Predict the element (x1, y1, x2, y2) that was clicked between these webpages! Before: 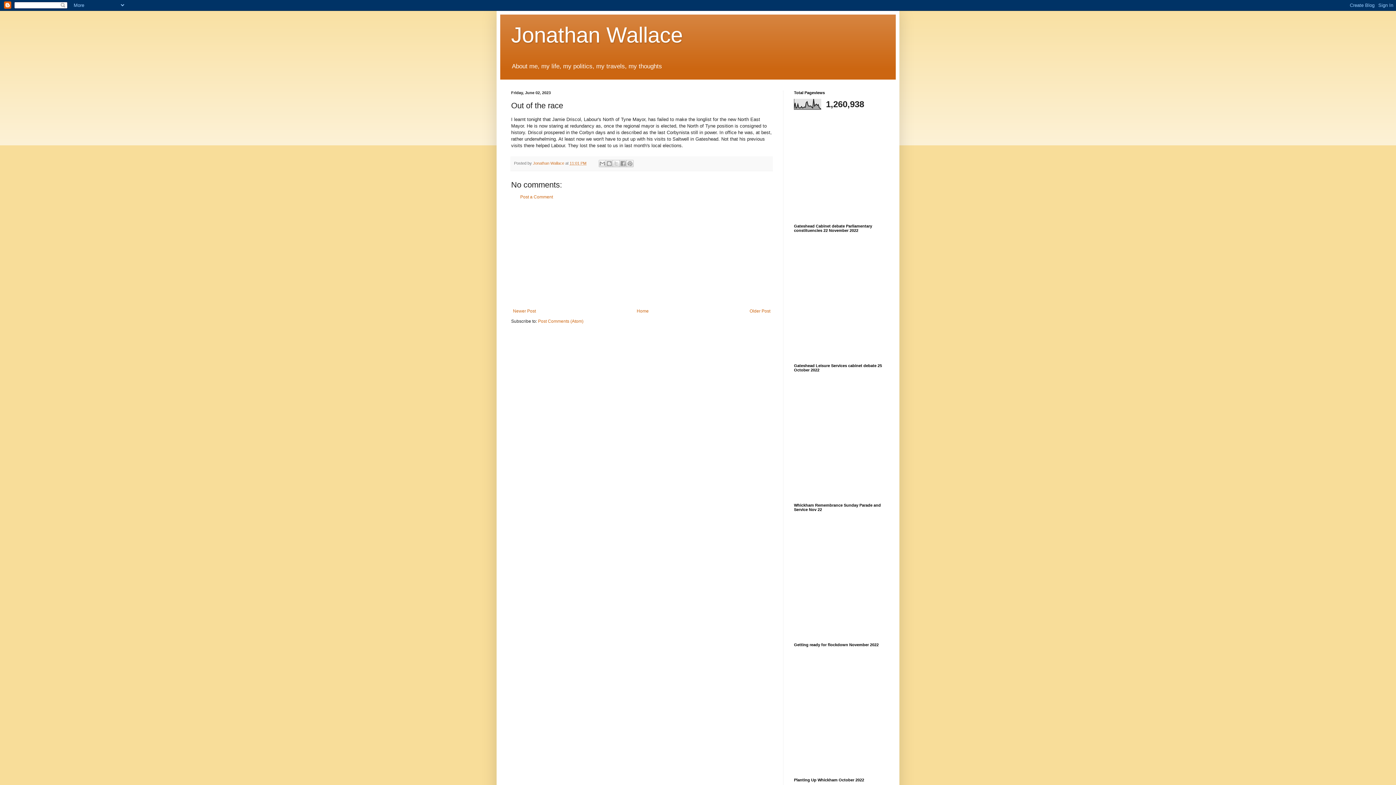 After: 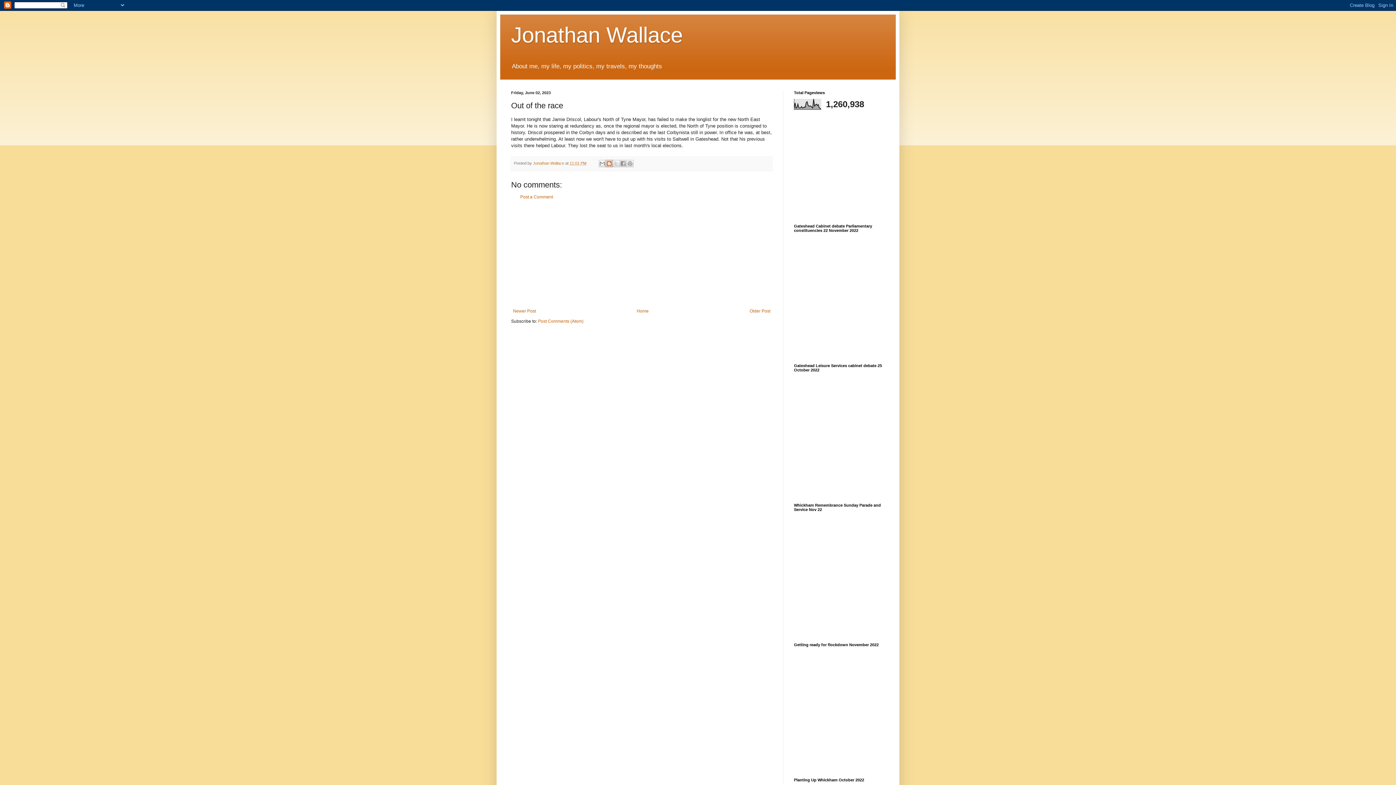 Action: bbox: (605, 160, 613, 167) label: BlogThis!